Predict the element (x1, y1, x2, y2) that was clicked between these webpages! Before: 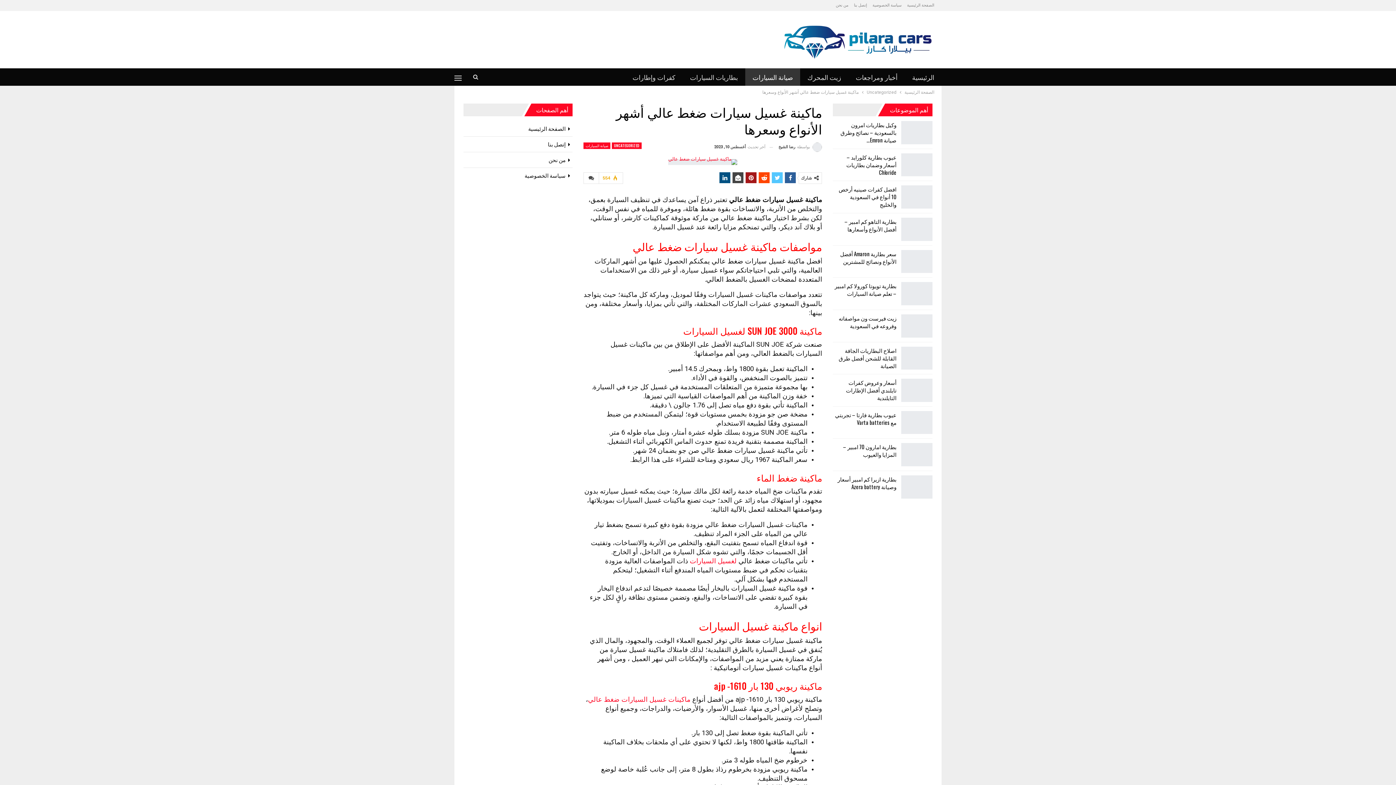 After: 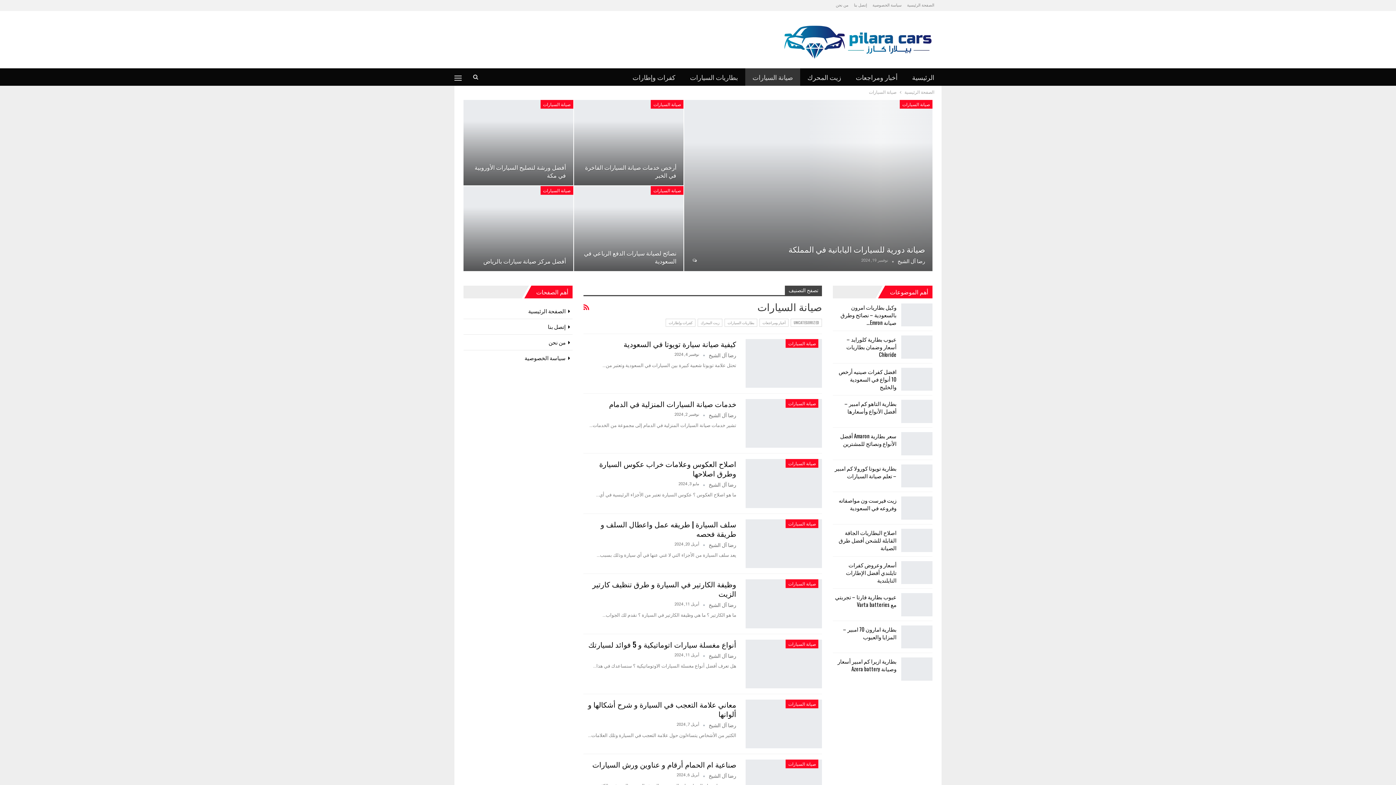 Action: bbox: (583, 142, 610, 149) label: صيانة السيارات